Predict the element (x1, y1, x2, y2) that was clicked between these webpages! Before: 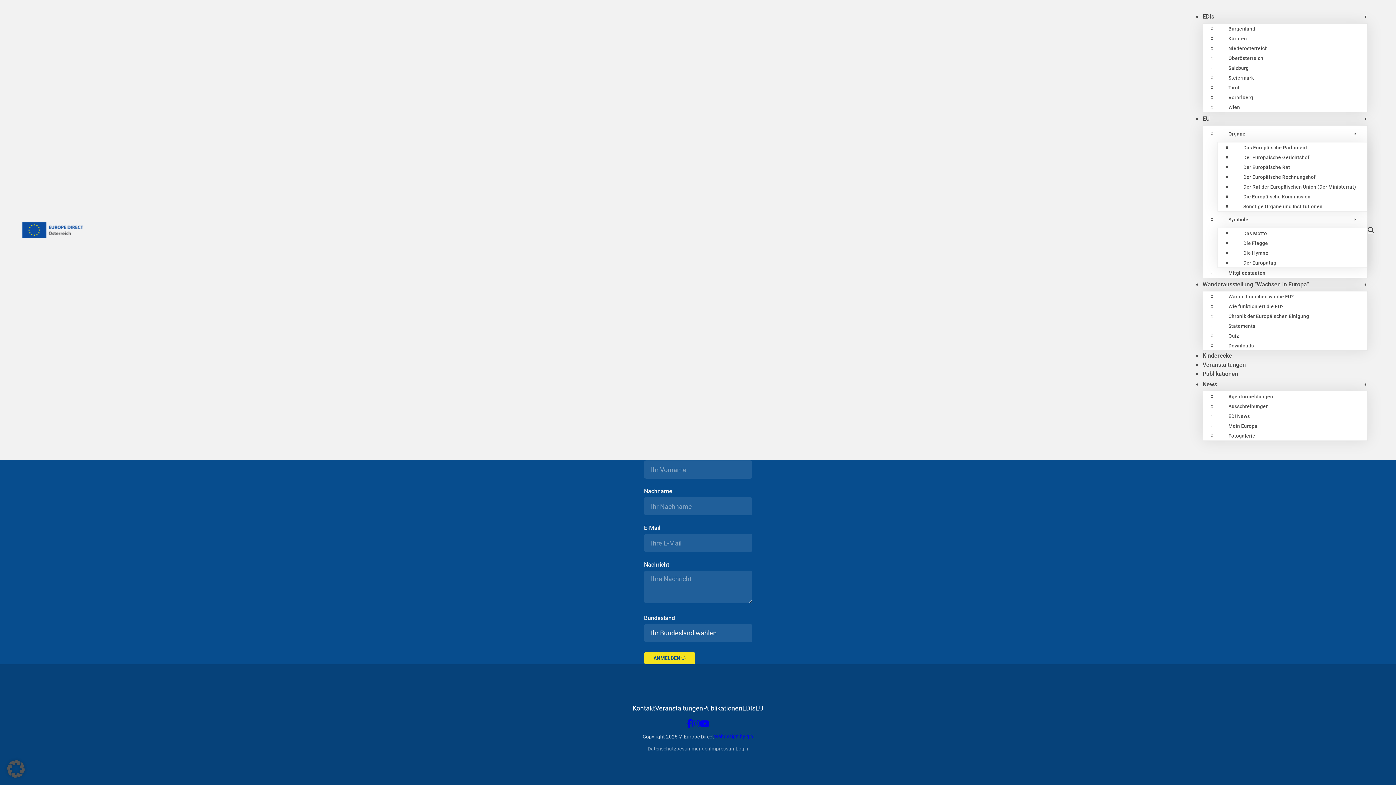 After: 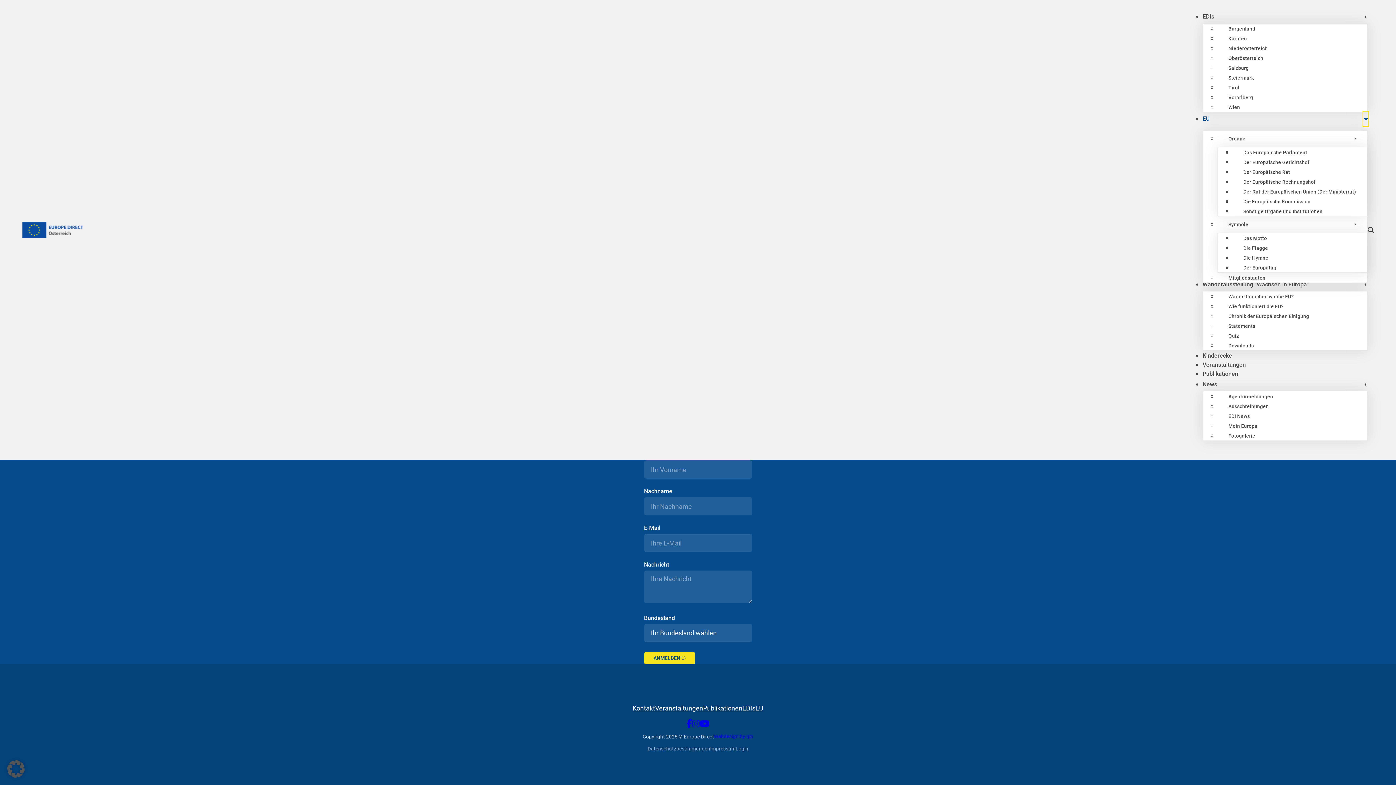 Action: bbox: (1364, 112, 1368, 125) label: EU Untermenü